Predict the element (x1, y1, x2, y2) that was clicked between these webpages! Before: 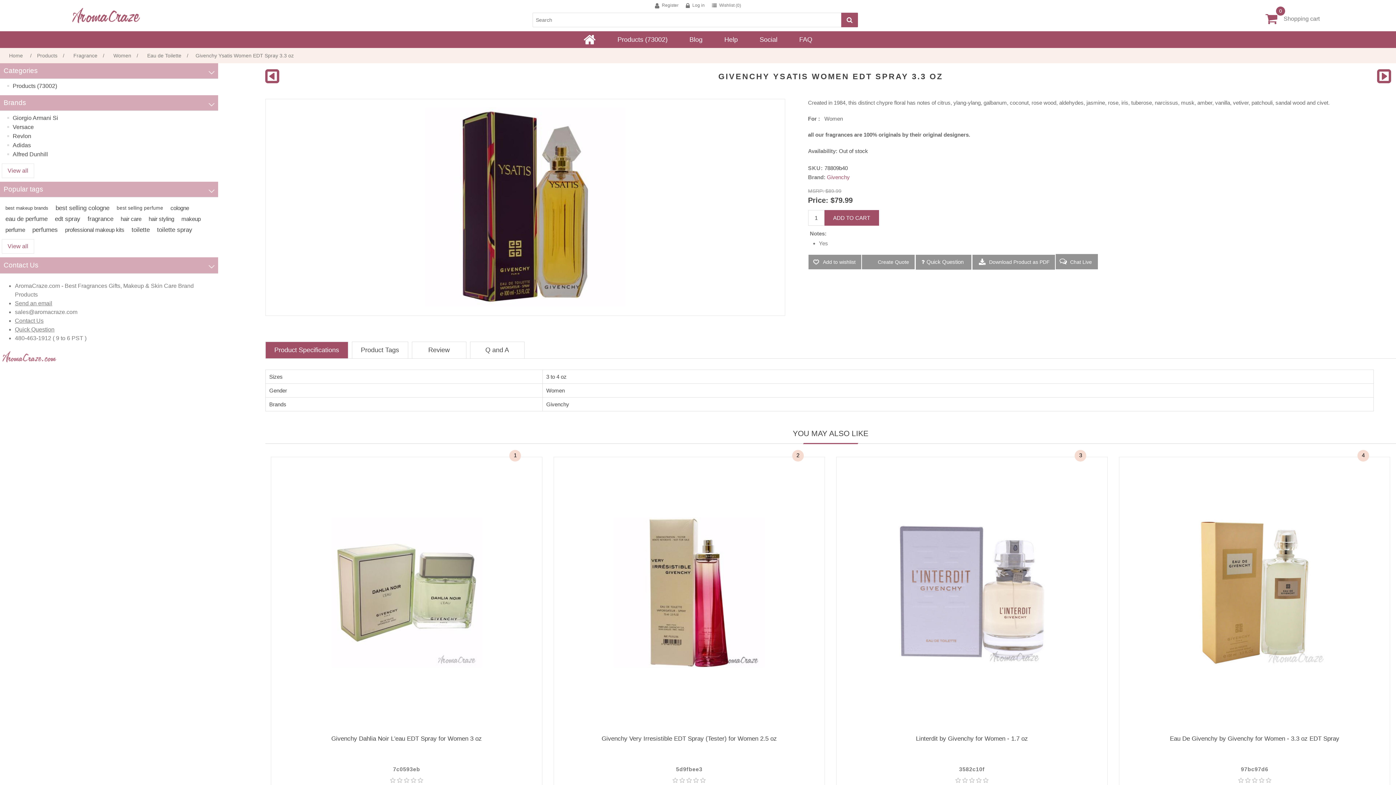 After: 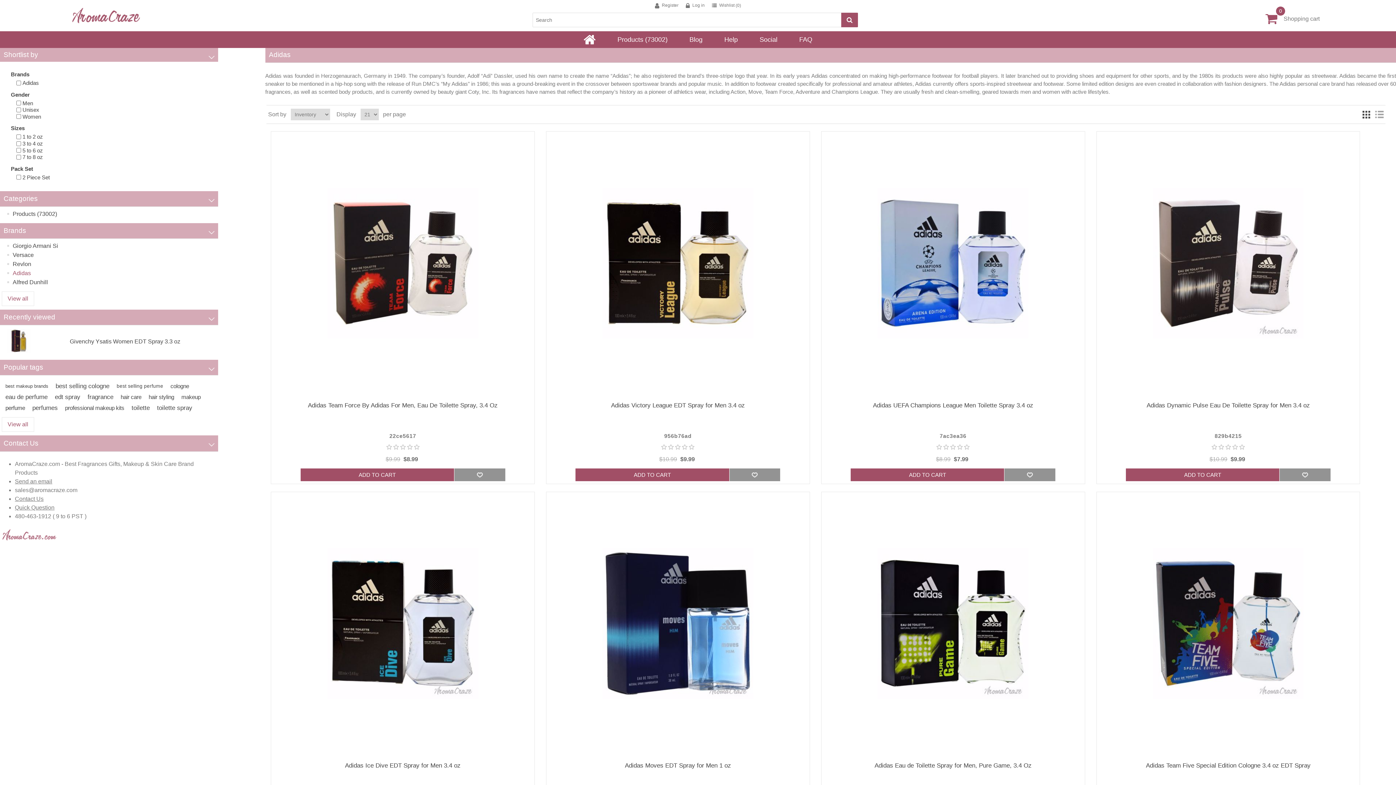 Action: bbox: (12, 141, 30, 149) label: Adidas